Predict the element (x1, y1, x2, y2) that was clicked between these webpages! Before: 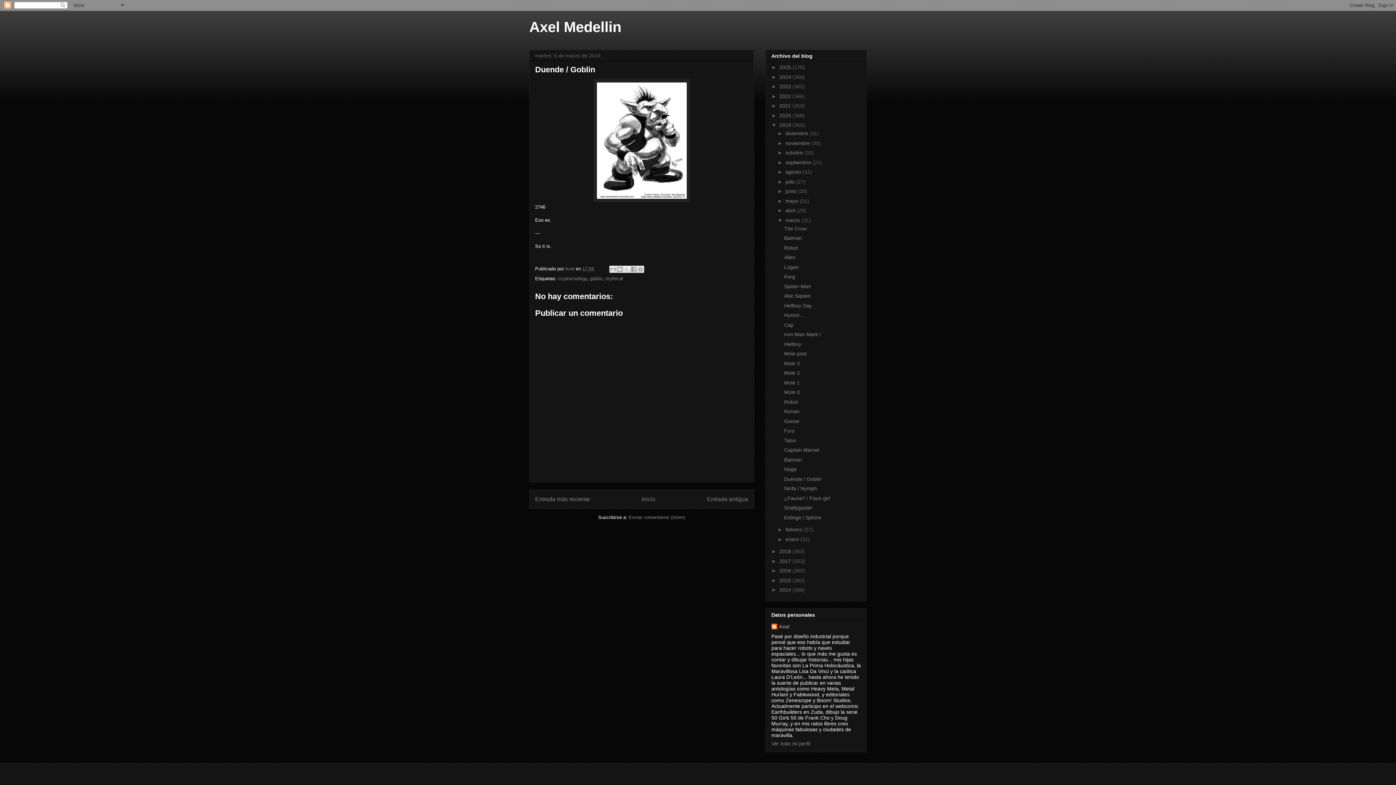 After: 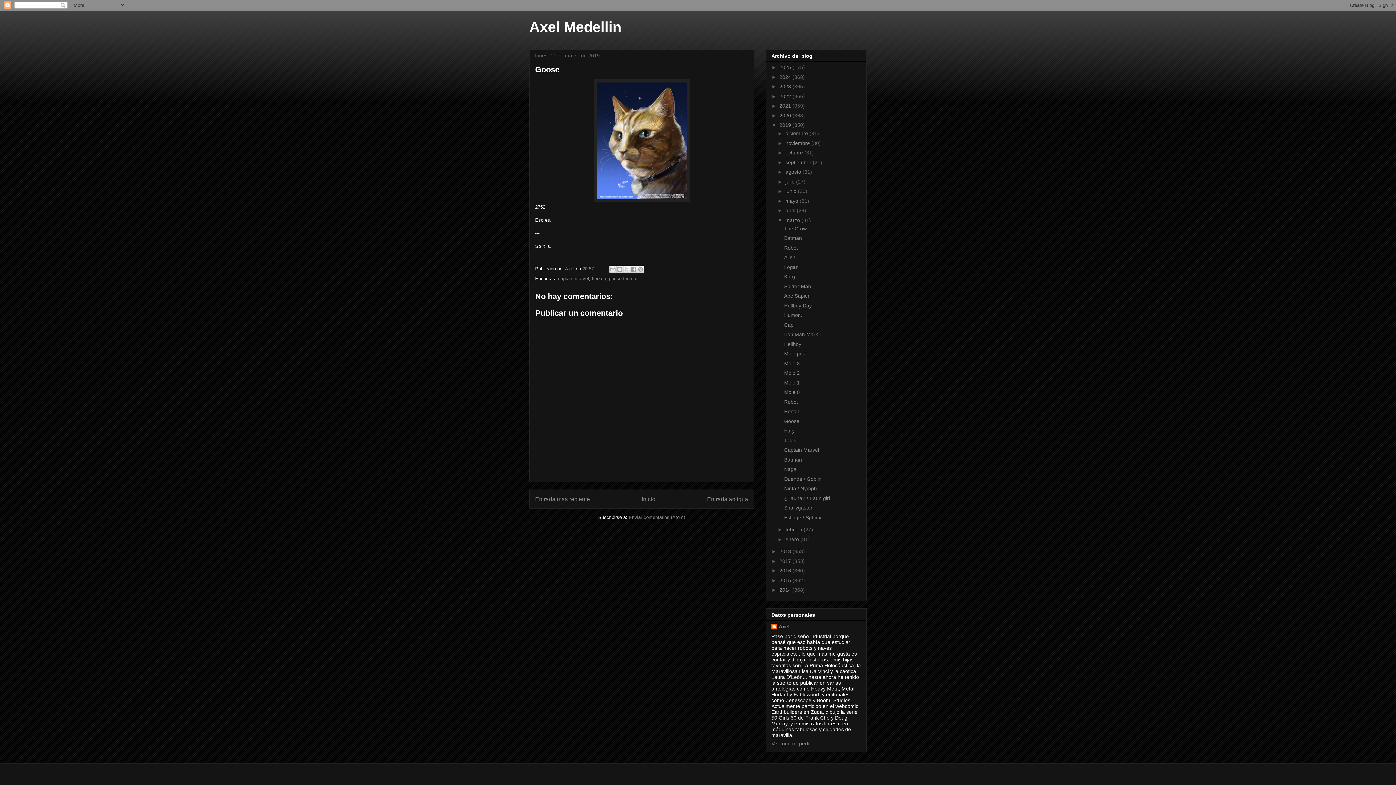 Action: label: Goose bbox: (784, 418, 799, 424)